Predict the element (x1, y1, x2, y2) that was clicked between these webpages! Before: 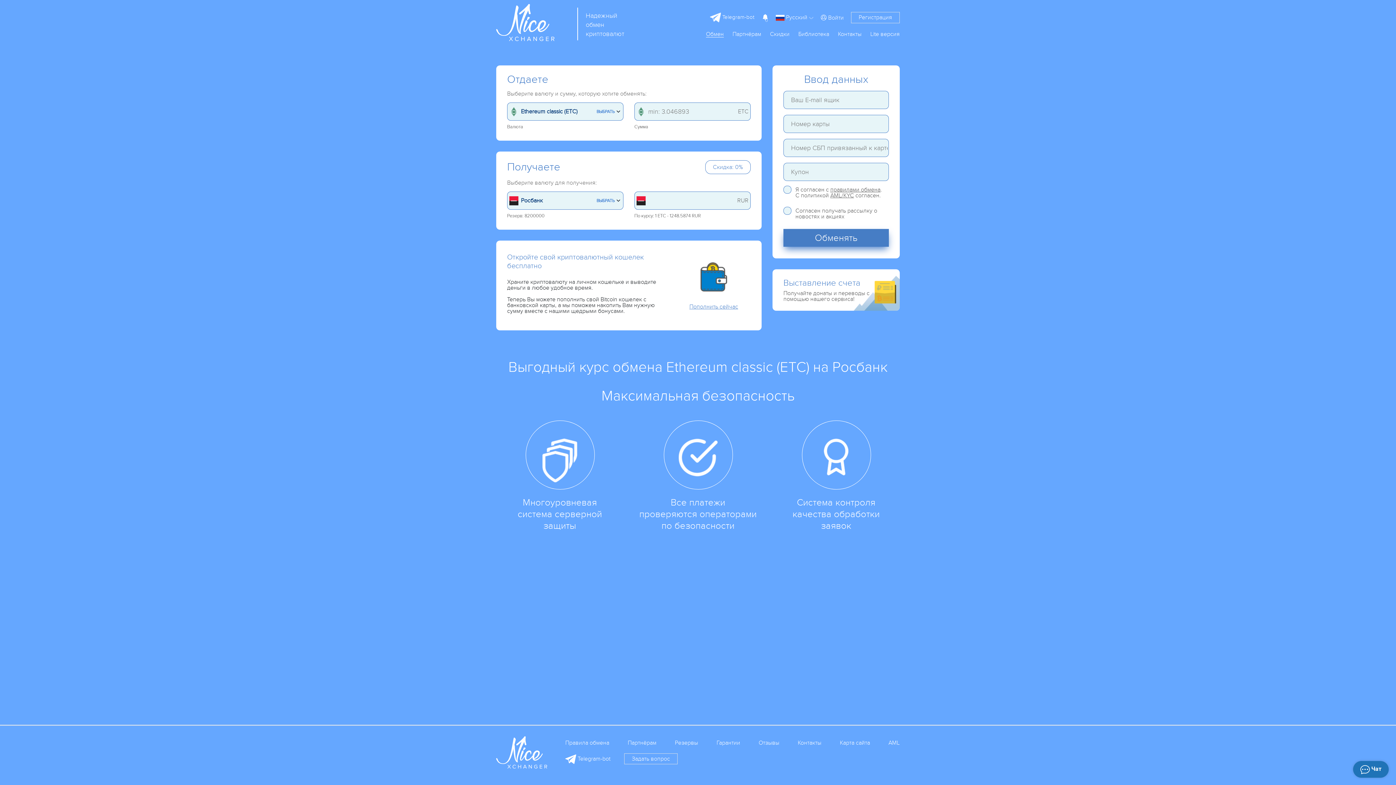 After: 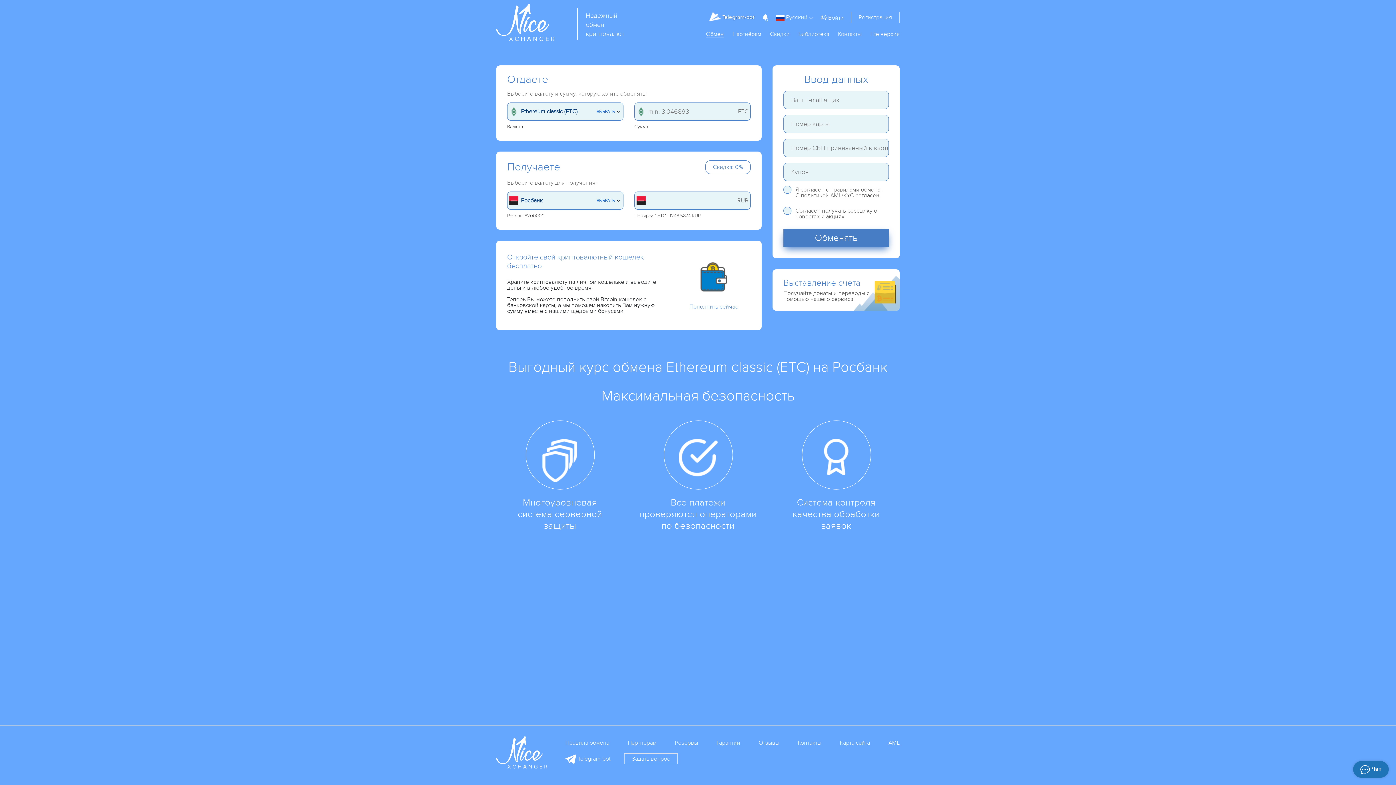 Action: bbox: (710, 12, 754, 23) label:  Telegram-bot